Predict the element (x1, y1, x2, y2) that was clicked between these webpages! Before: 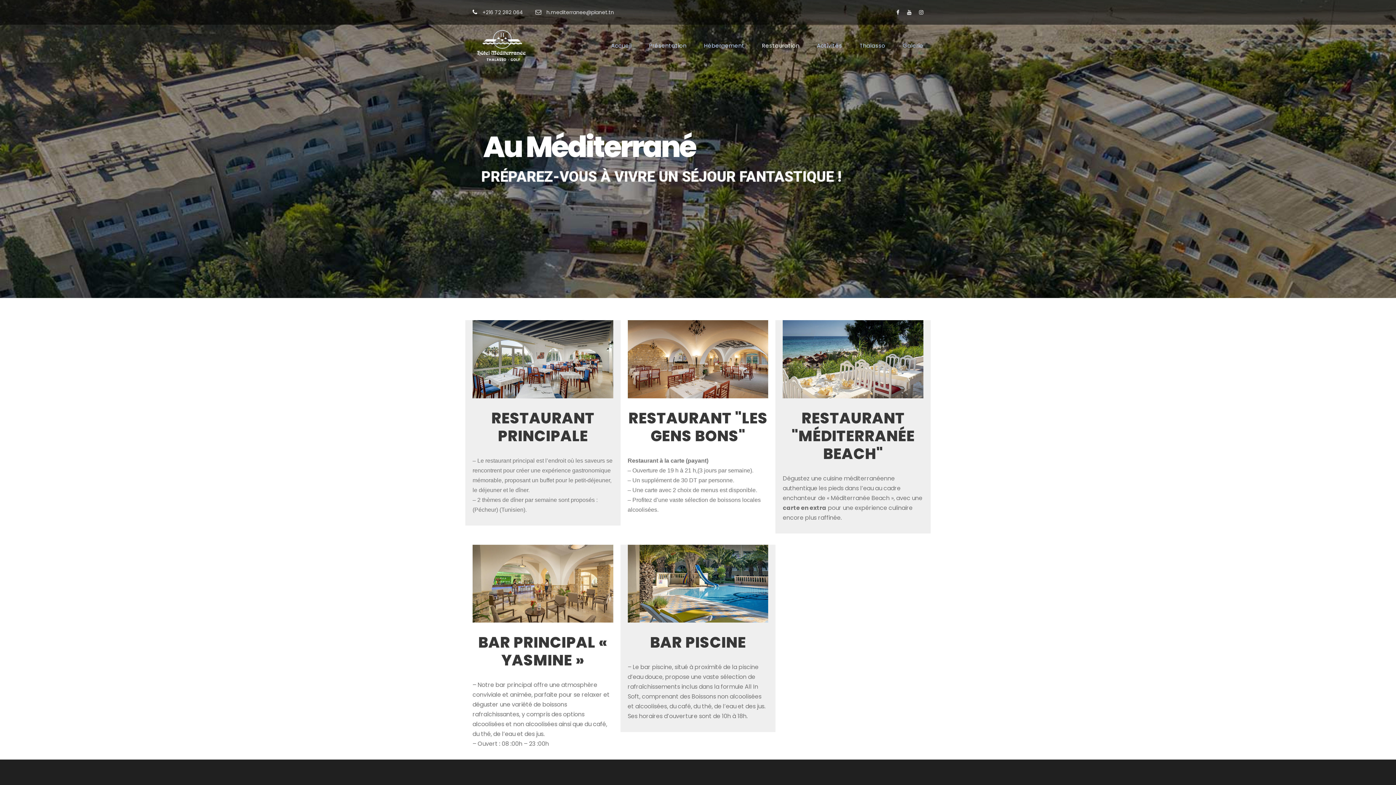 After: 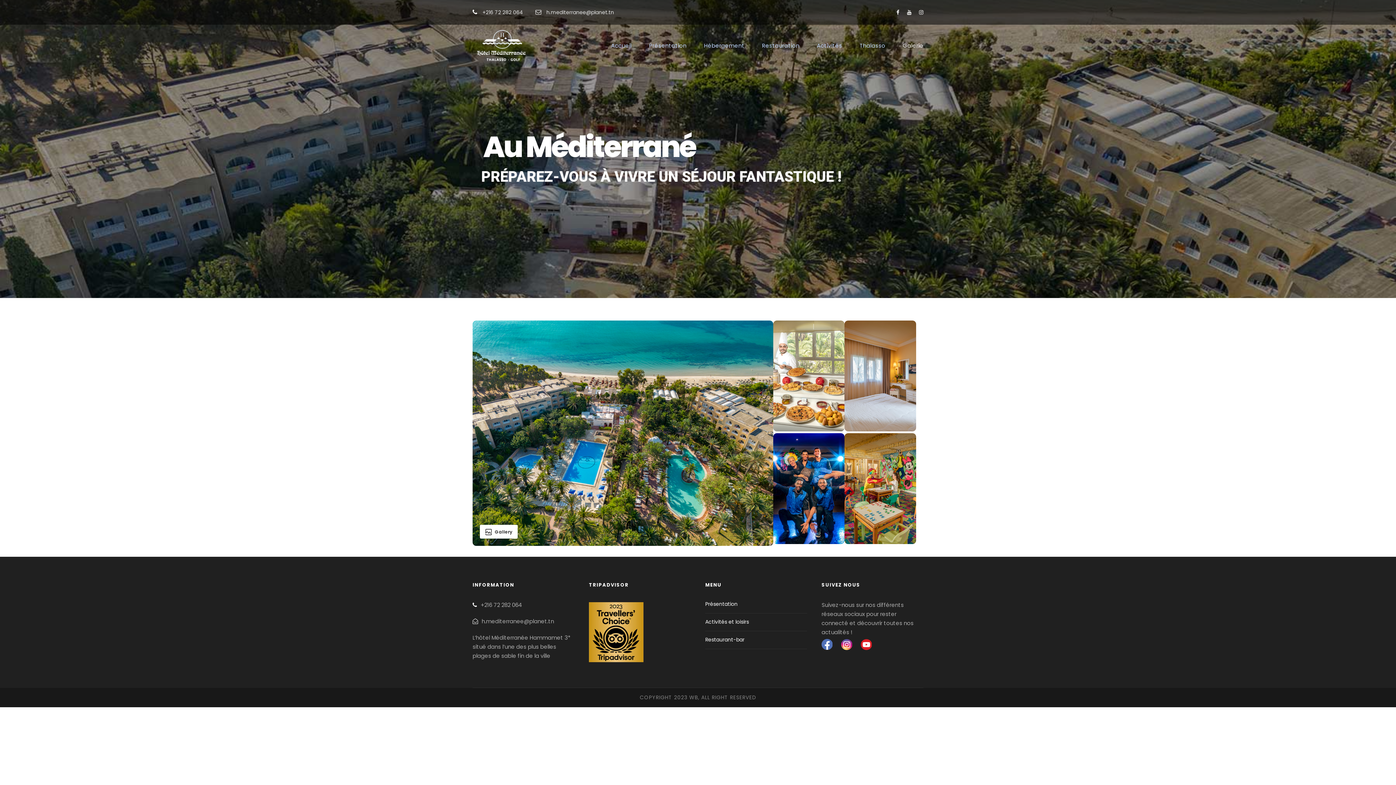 Action: bbox: (903, 41, 923, 58) label: Galerie